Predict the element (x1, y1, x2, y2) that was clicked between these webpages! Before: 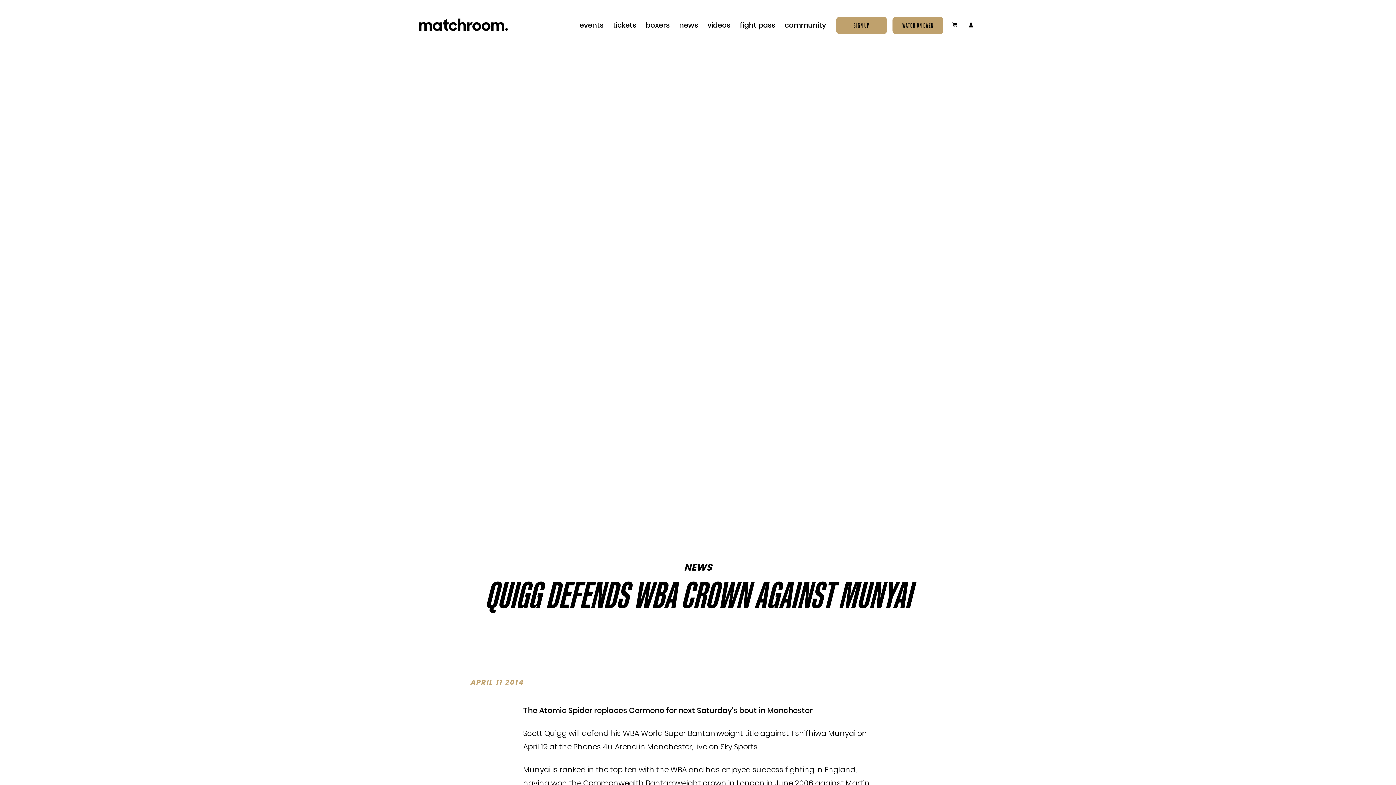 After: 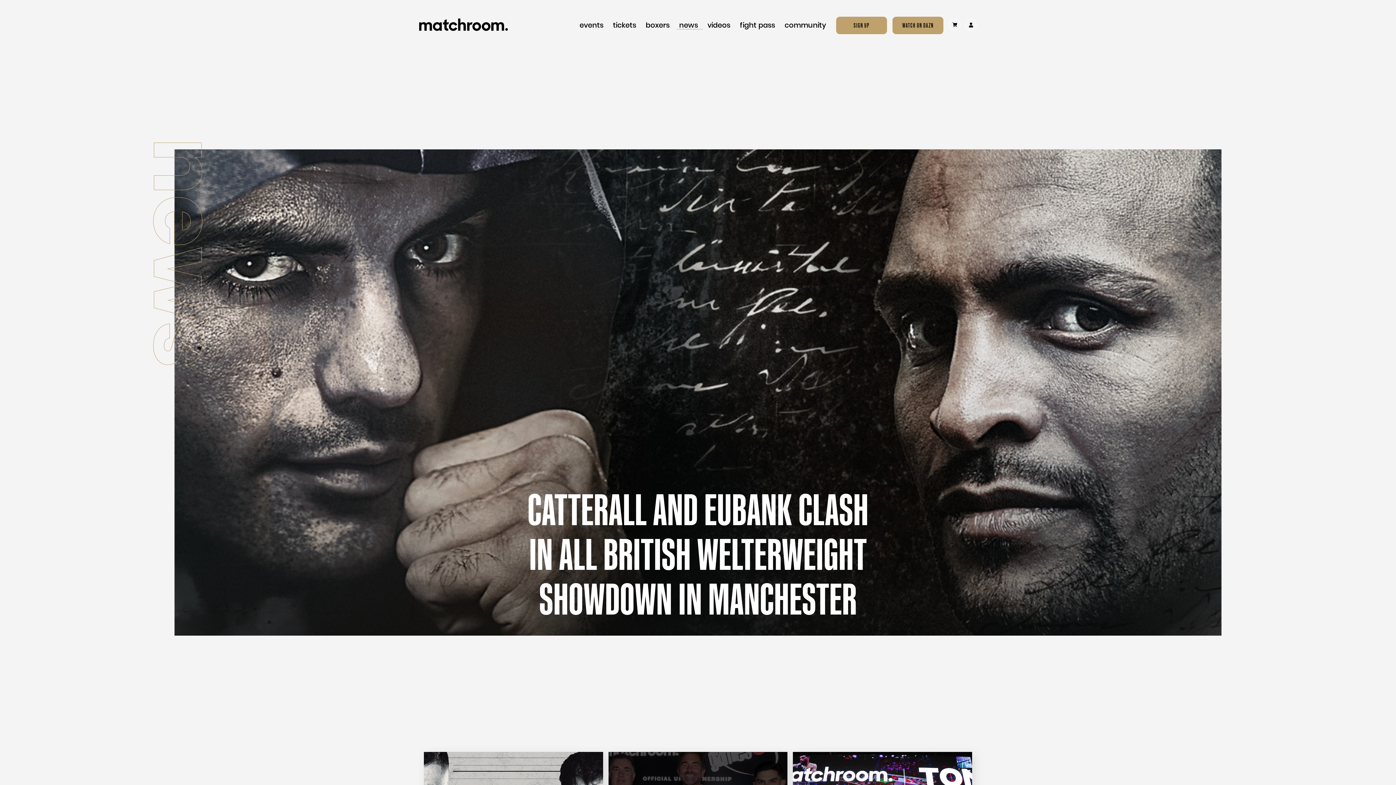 Action: label: news bbox: (679, 20, 698, 30)